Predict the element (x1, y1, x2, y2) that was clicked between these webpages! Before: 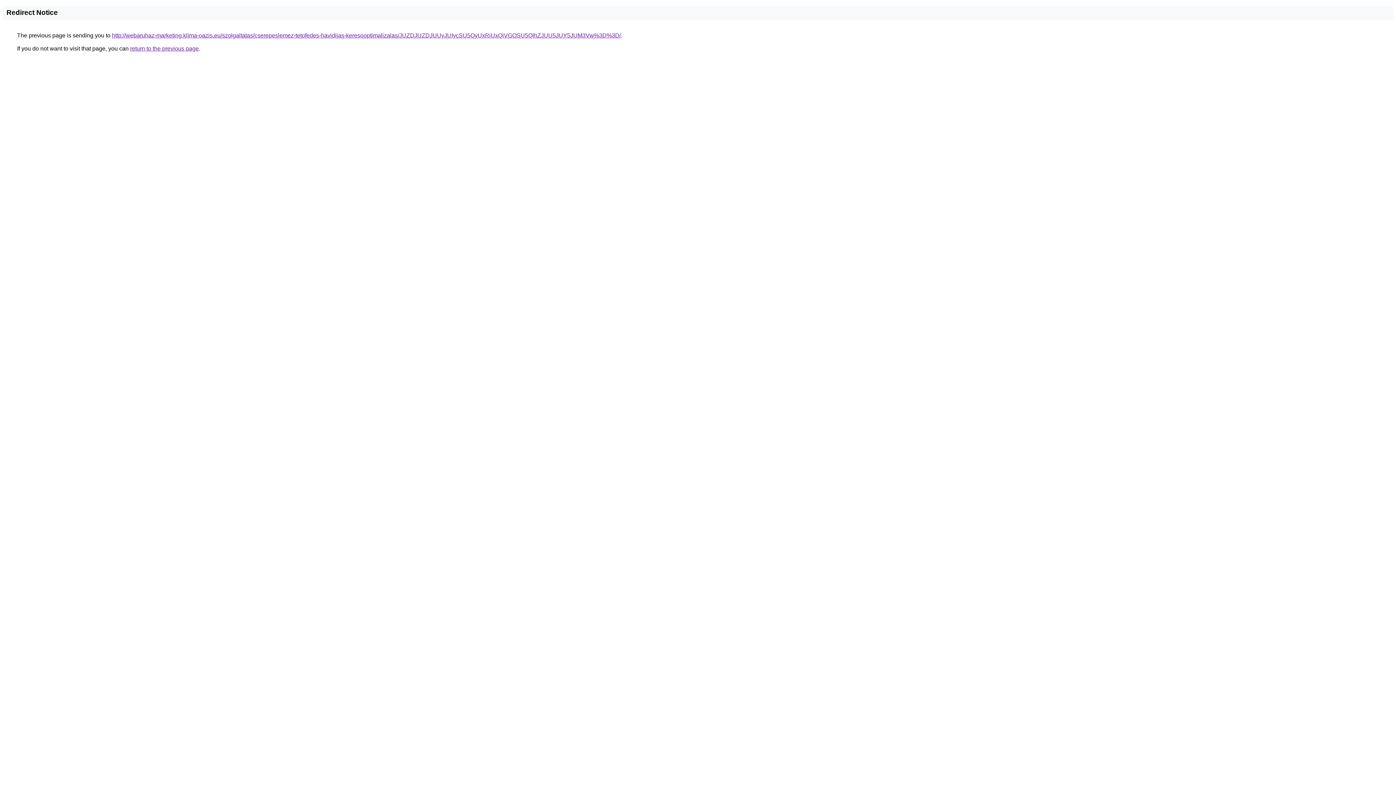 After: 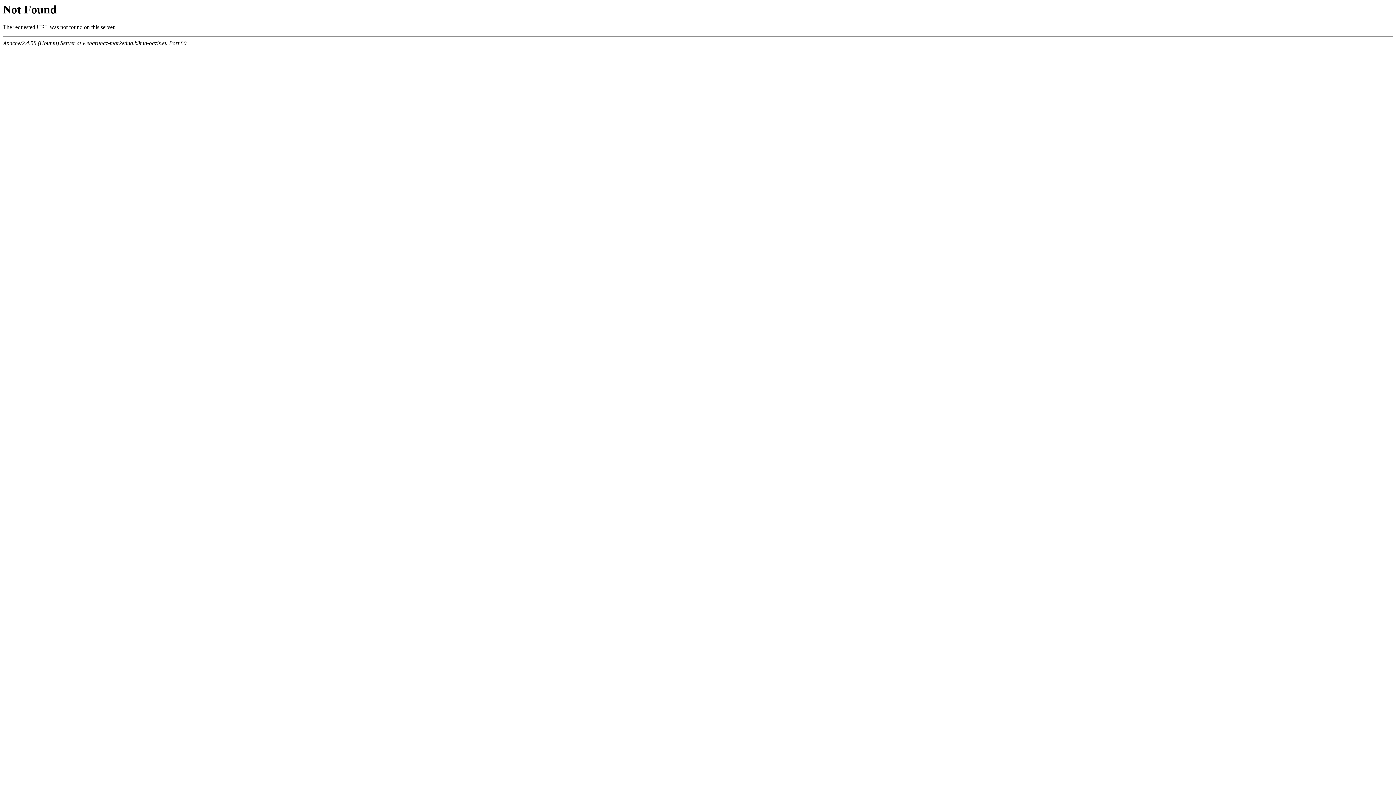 Action: bbox: (112, 32, 621, 38) label: http://webaruhaz-marketing.klima-oazis.eu/szolgaltatas/cserepeslemez-tetofedes-havidijas-keresooptimalizalas/JUZDJUZDJUUyJUIycSU5QyUxRiUxQiVGOSU5QlhZJUU5JUY5JUM3Vw%3D%3D/